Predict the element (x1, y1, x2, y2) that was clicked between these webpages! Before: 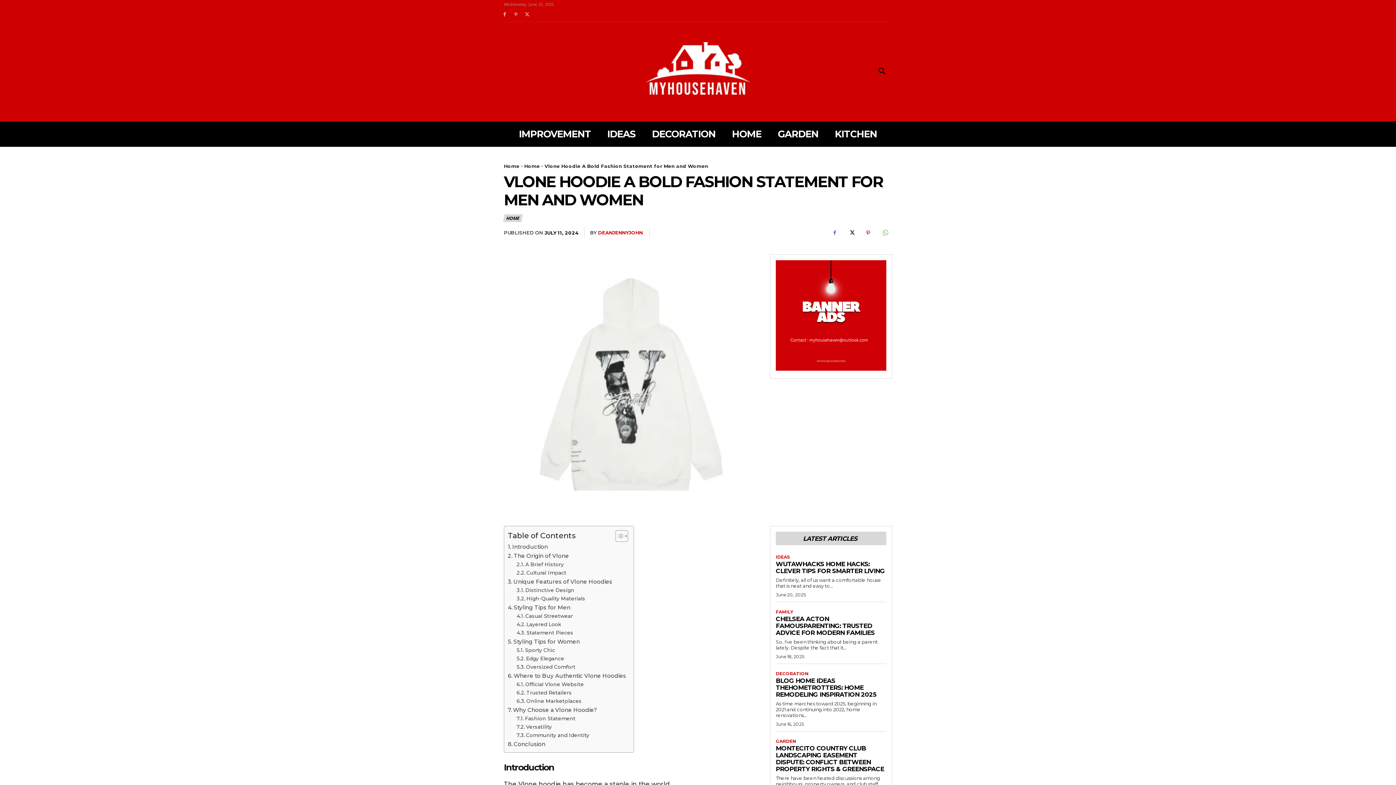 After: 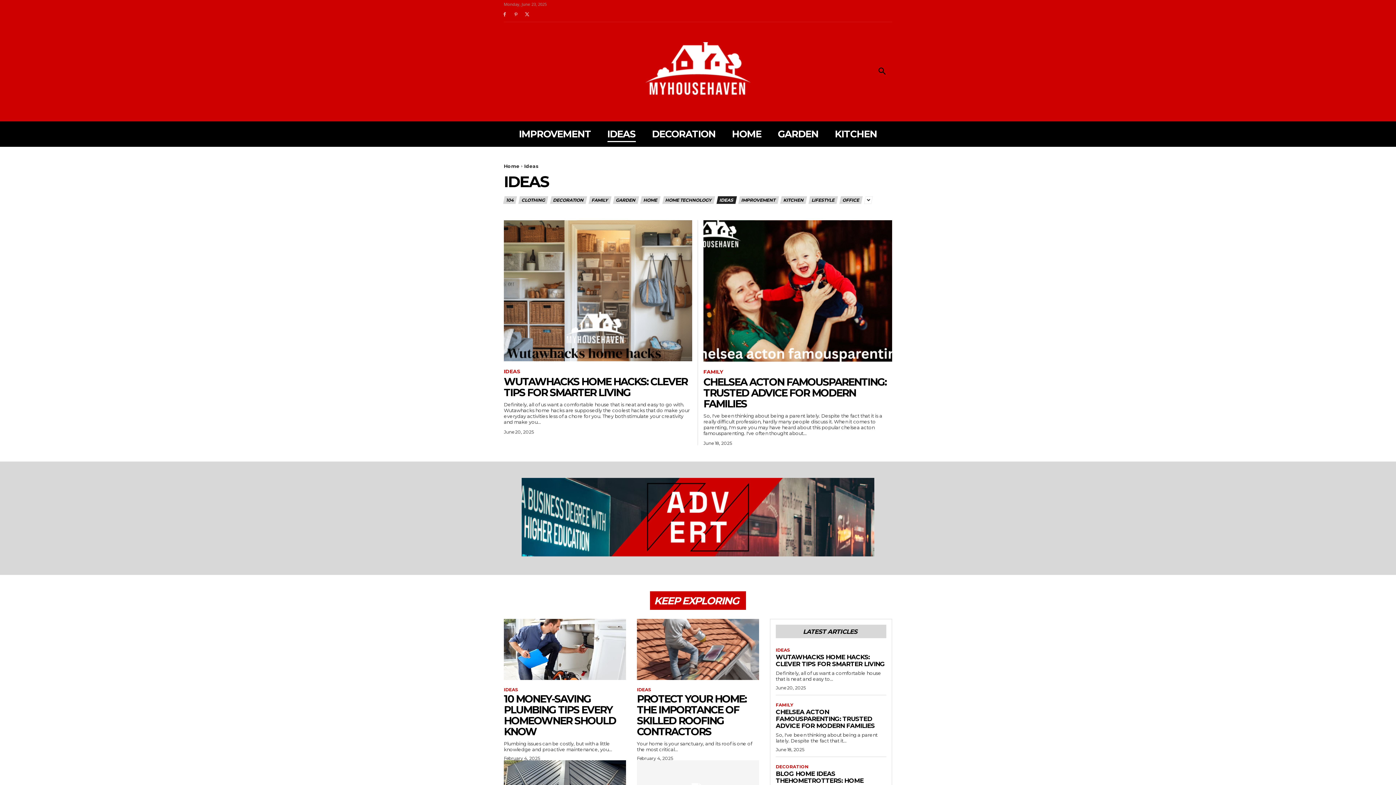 Action: bbox: (776, 554, 790, 559) label: IDEAS